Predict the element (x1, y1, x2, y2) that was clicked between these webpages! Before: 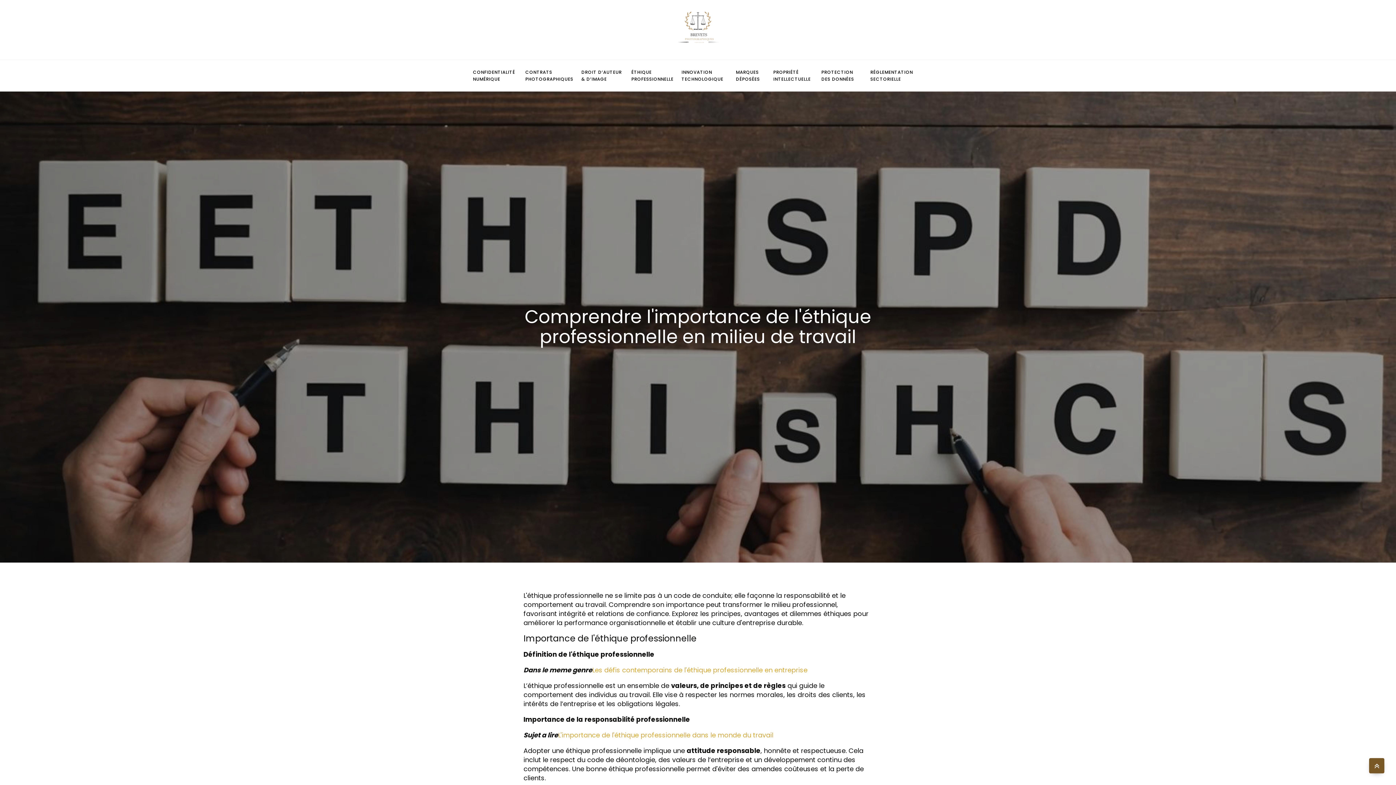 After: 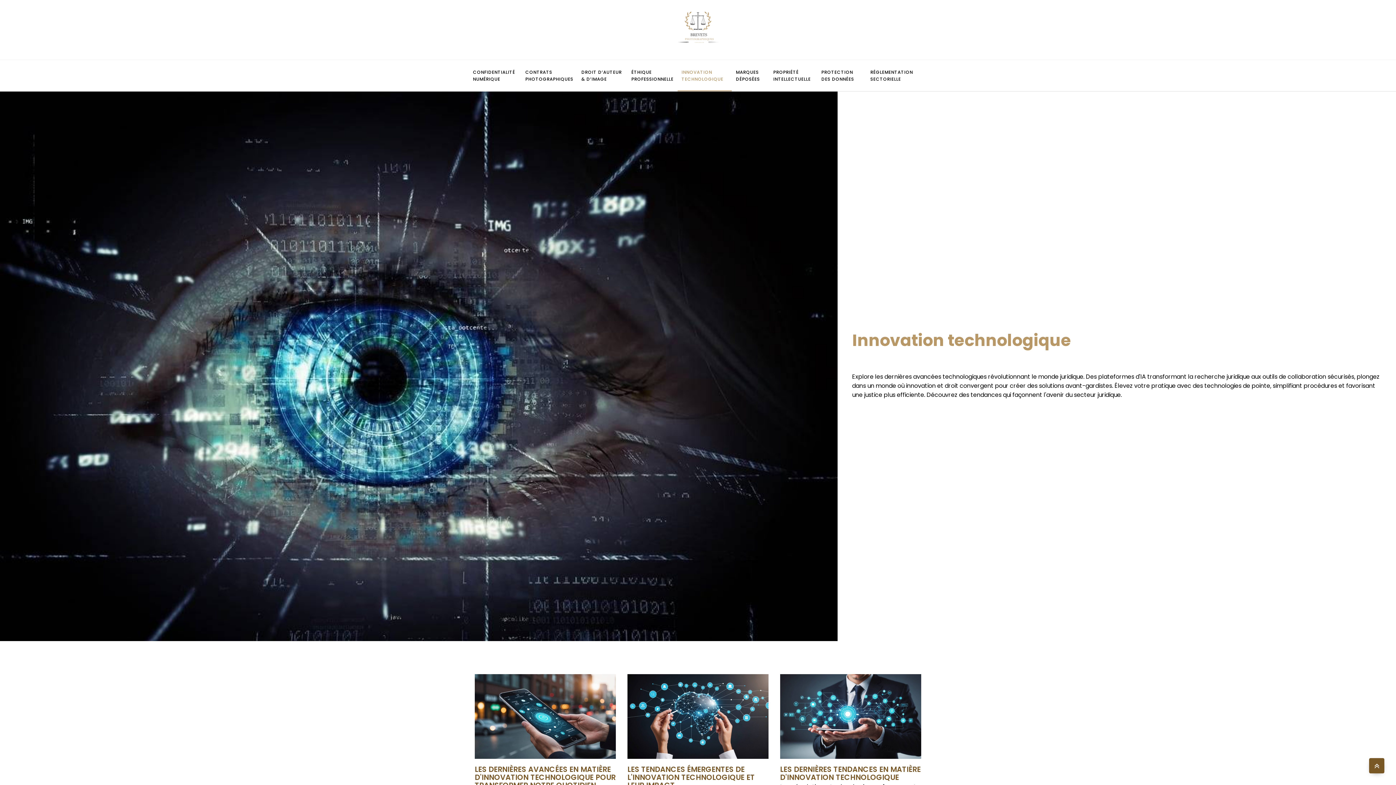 Action: label: INNOVATION TECHNOLOGIQUE bbox: (677, 60, 732, 91)